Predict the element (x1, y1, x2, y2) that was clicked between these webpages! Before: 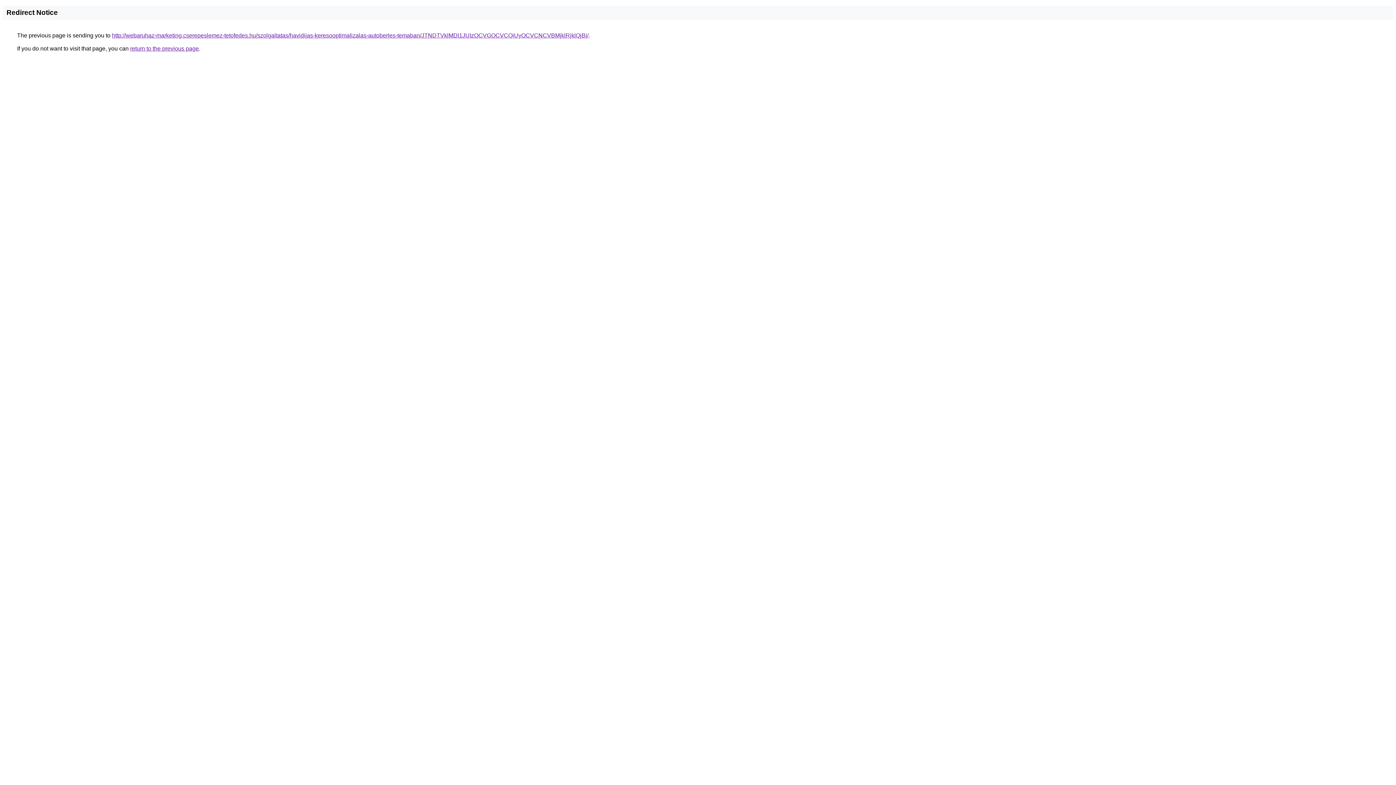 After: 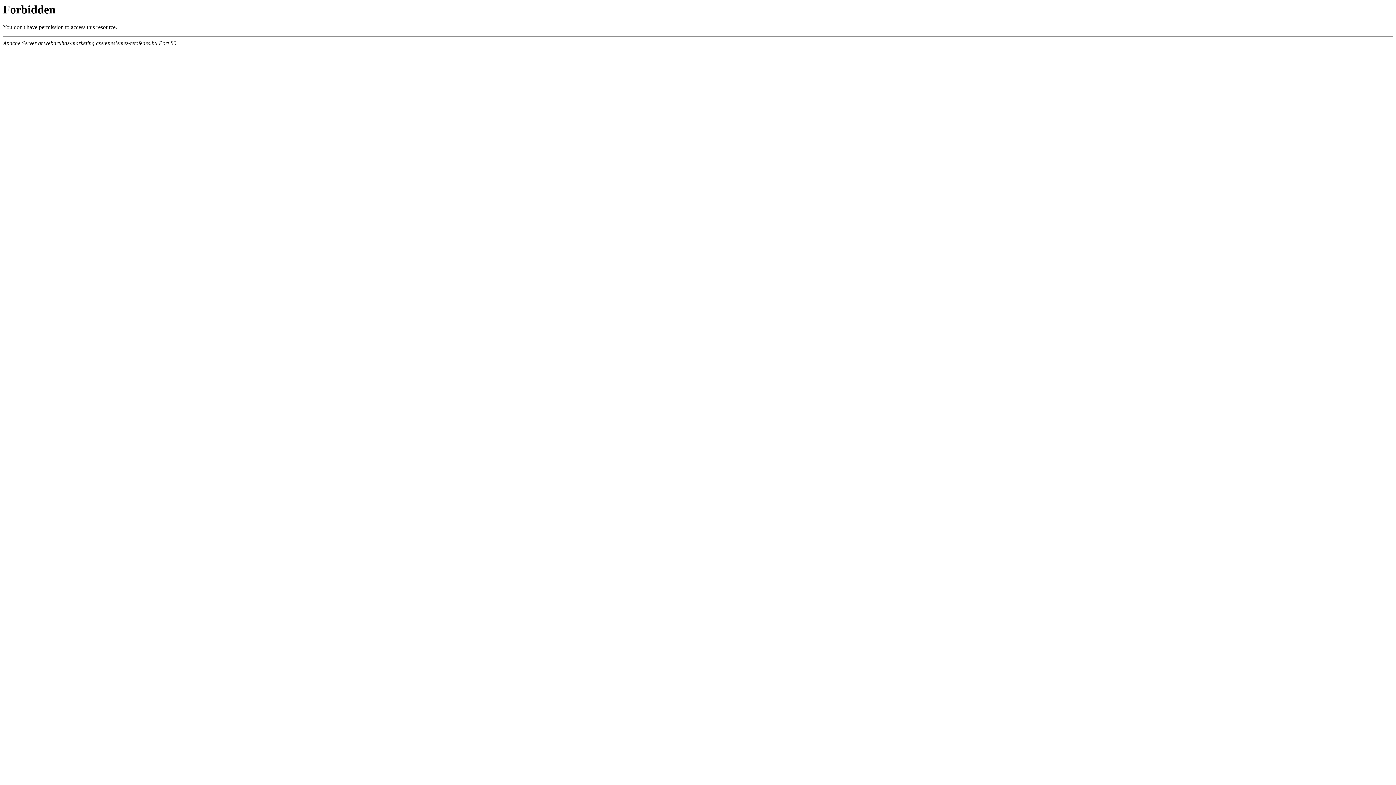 Action: bbox: (112, 32, 588, 38) label: http://webaruhaz-marketing.cserepeslemez-tetofedes.hu/szolgaltatas/havidijas-keresooptimalizalas-autoberles-temaban/JTNDTVklMDl1JUIzOCVGOCVCQiUyOCVCNCVBMjklRjklQjBj/